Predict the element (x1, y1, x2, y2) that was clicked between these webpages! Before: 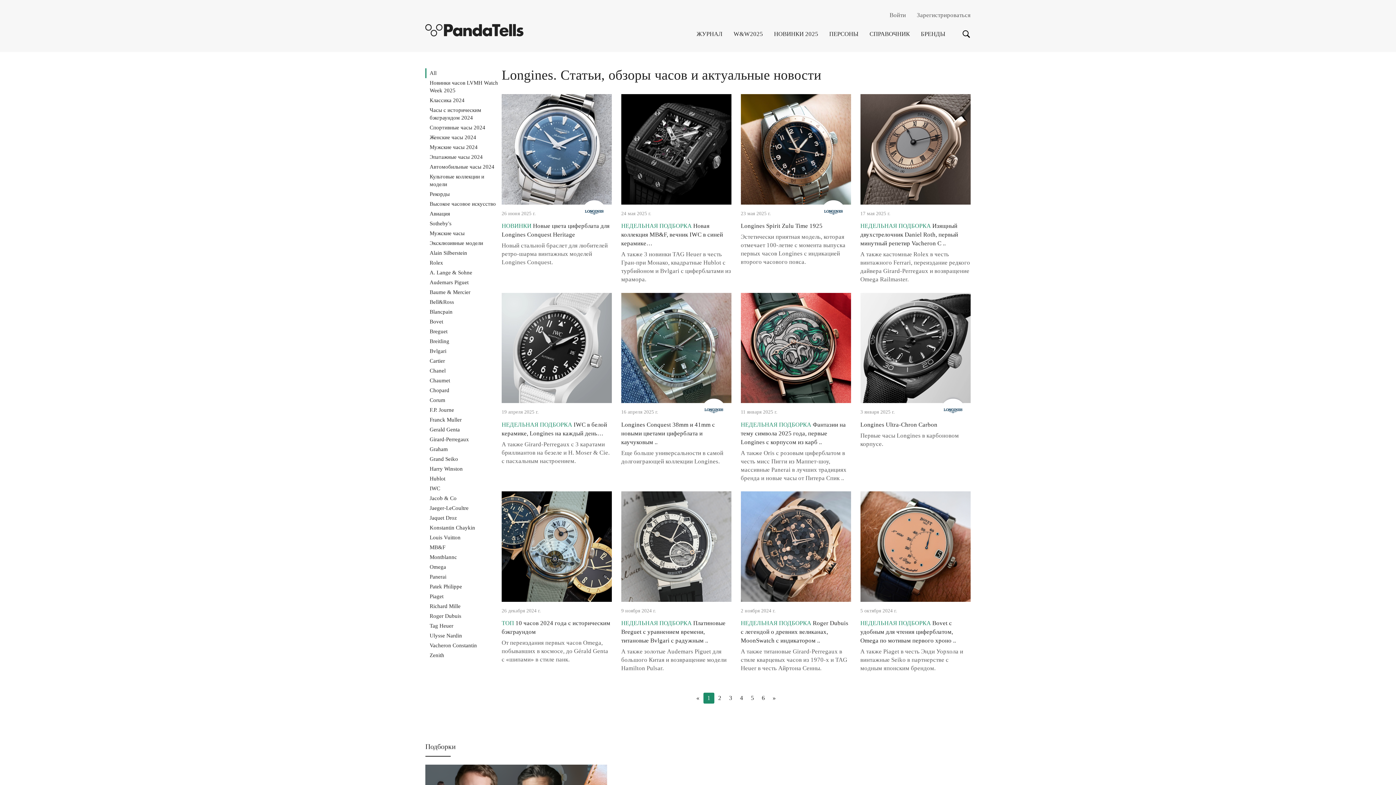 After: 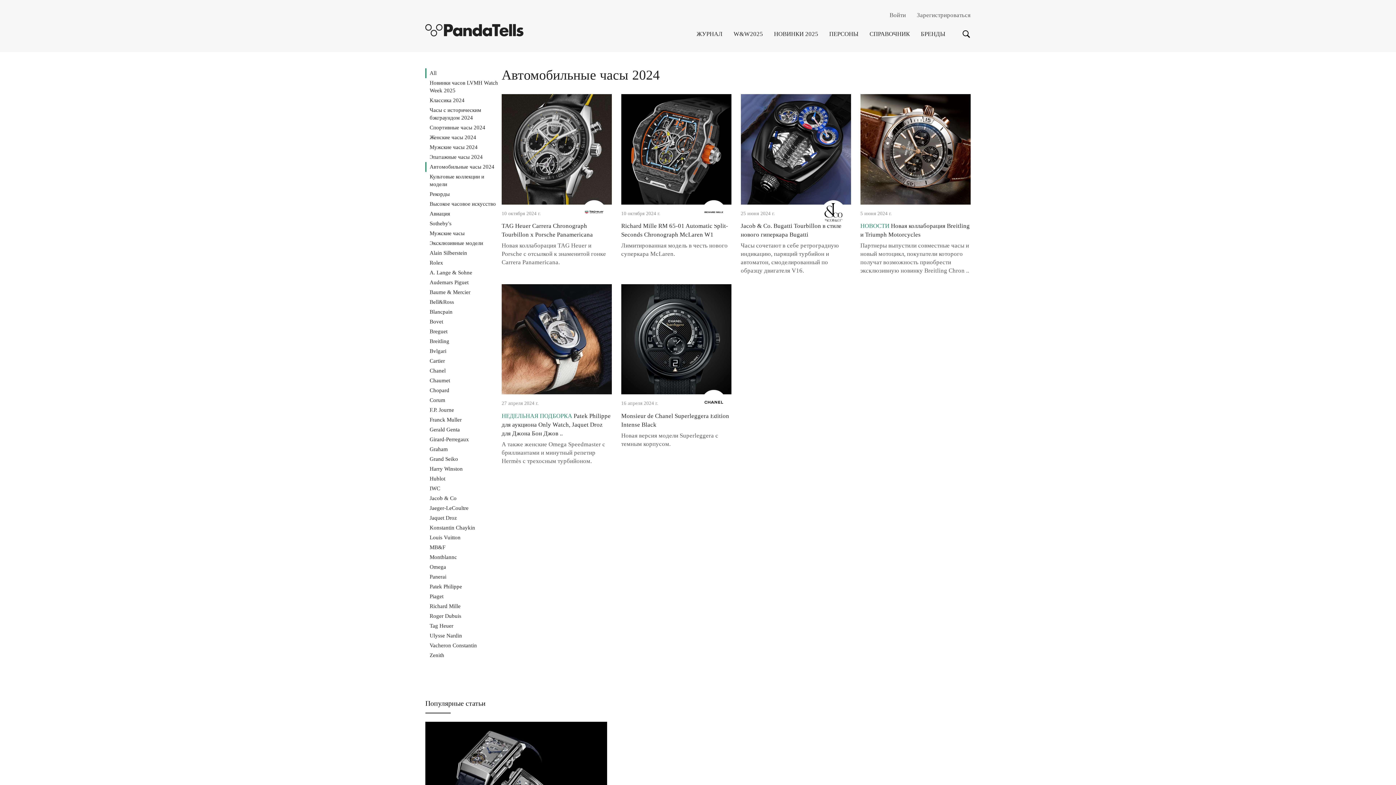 Action: bbox: (425, 162, 501, 172) label: Автомобильные часы 2024